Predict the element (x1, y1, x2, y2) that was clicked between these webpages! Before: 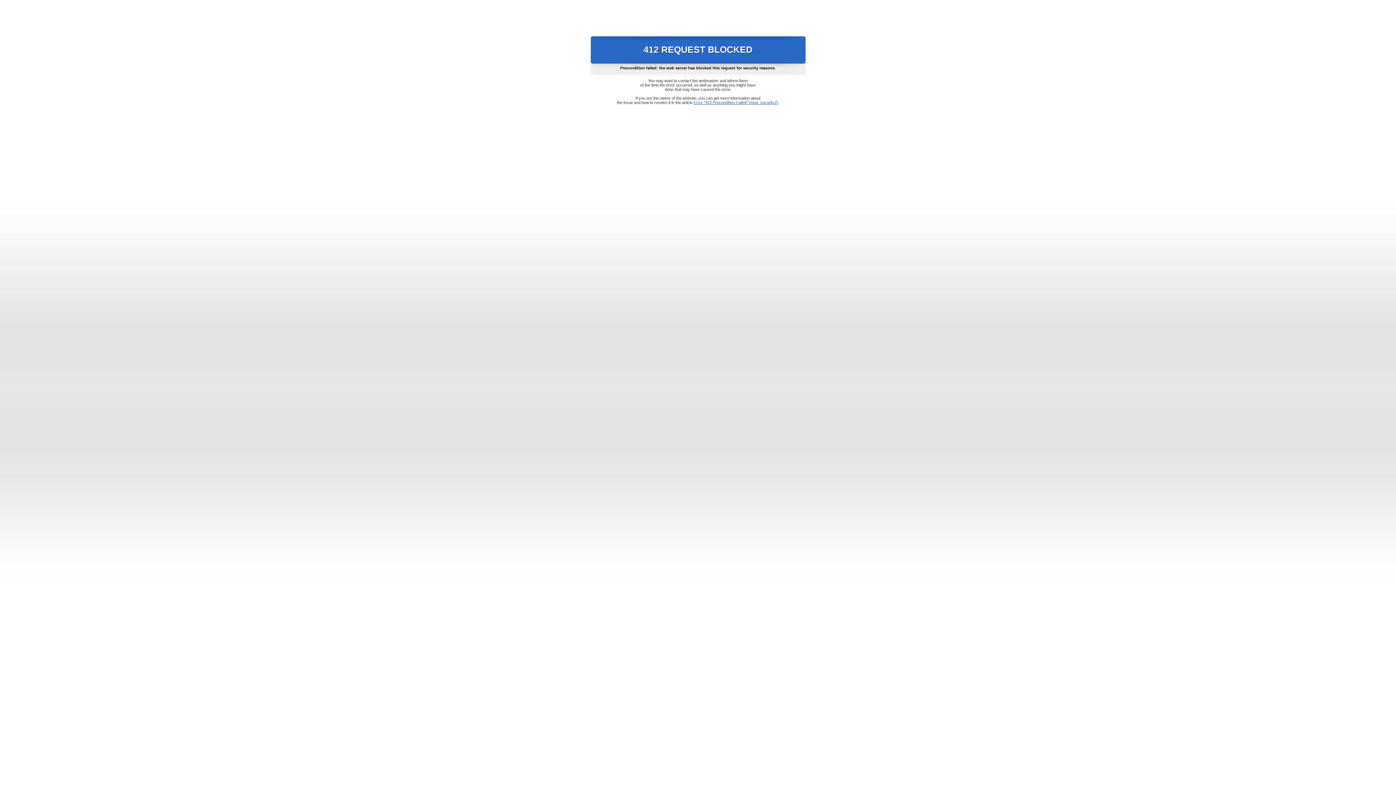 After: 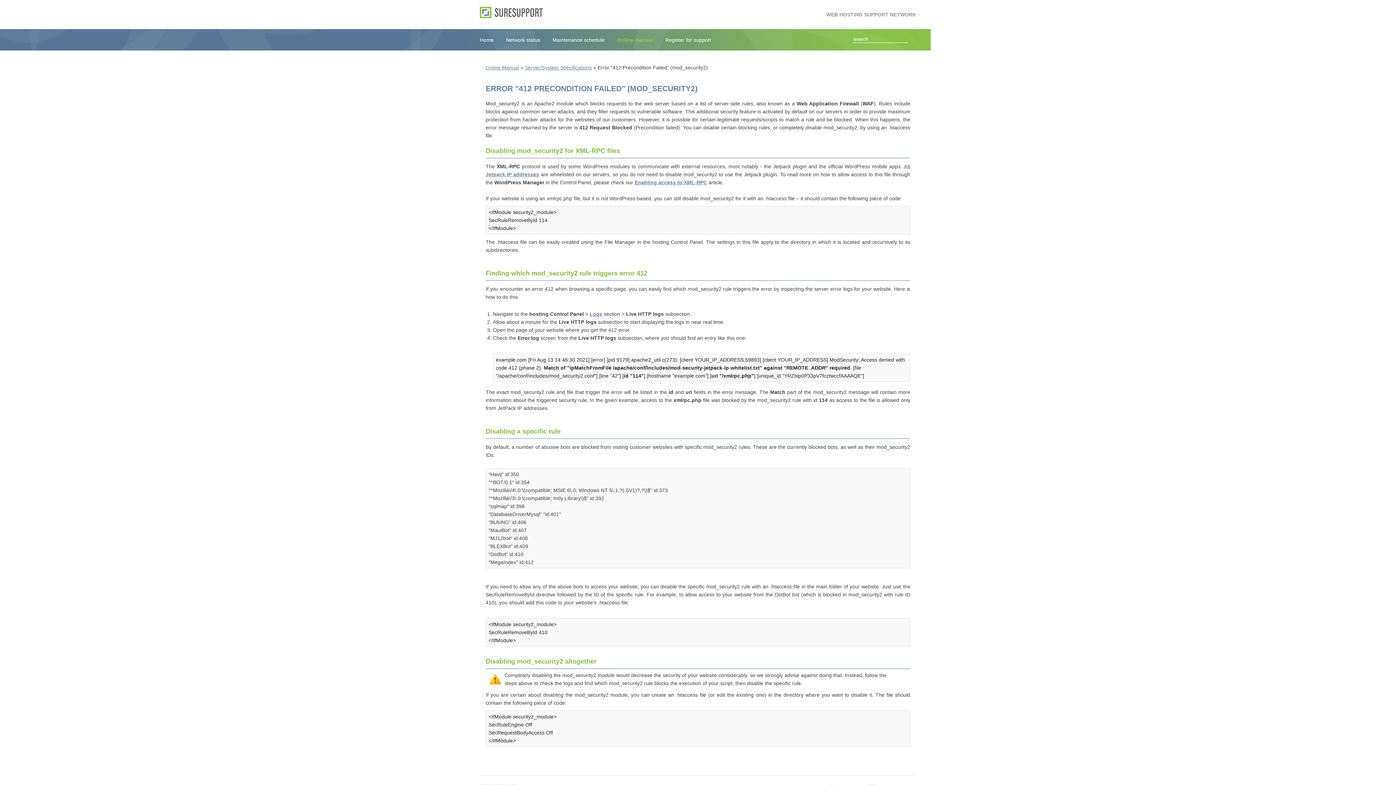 Action: label: Error "412 Precondition Failed" (mod_security2) bbox: (693, 100, 778, 104)